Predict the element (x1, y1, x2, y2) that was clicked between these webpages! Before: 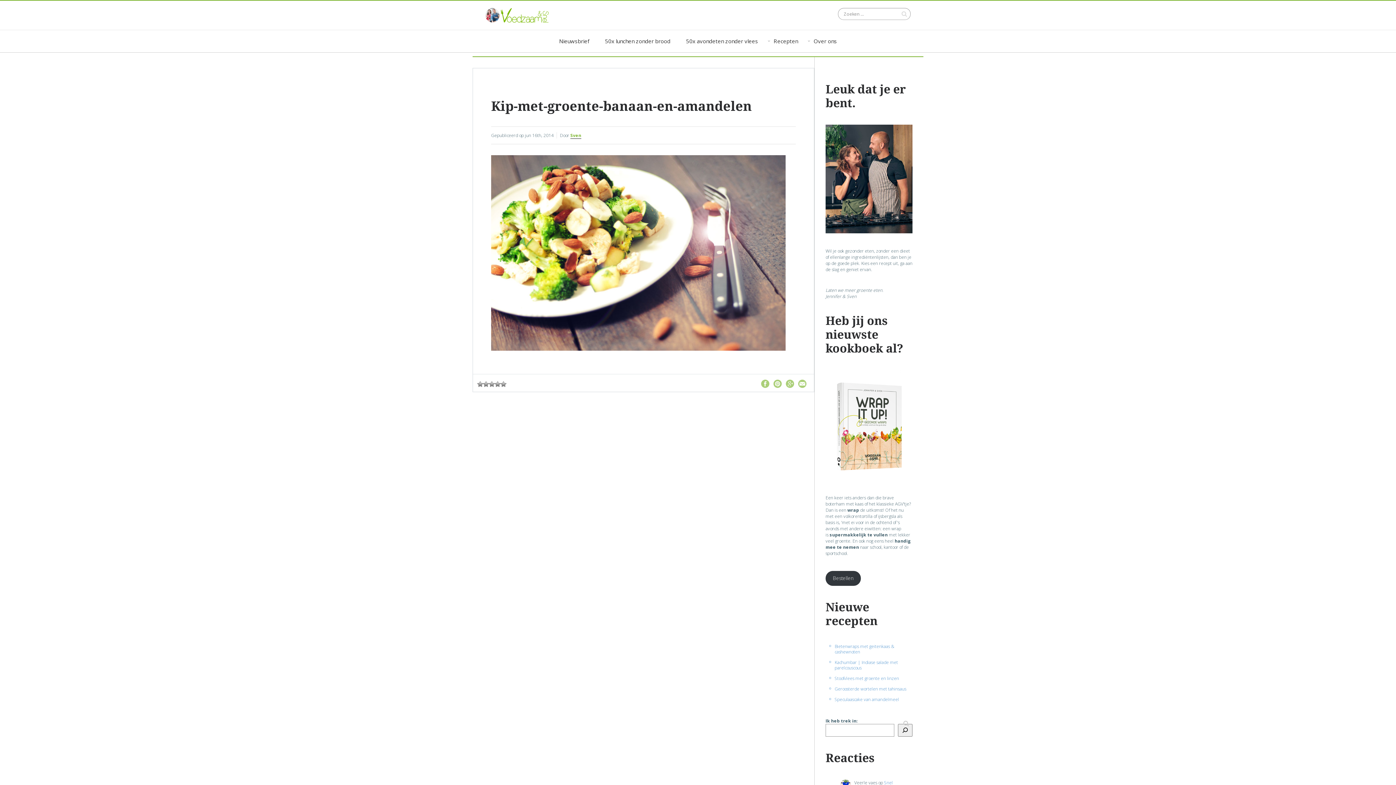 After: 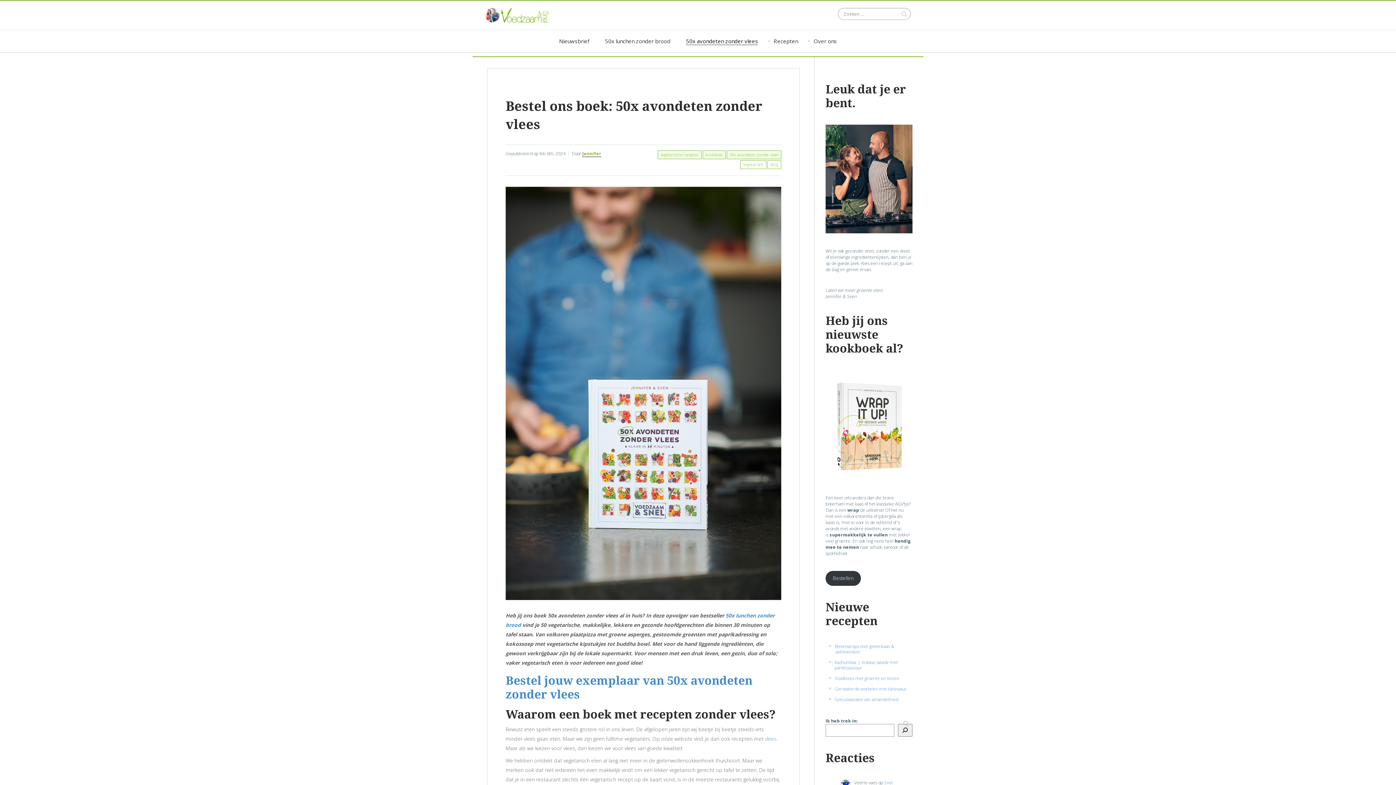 Action: bbox: (686, 37, 758, 44) label: 50x avondeten zonder vlees